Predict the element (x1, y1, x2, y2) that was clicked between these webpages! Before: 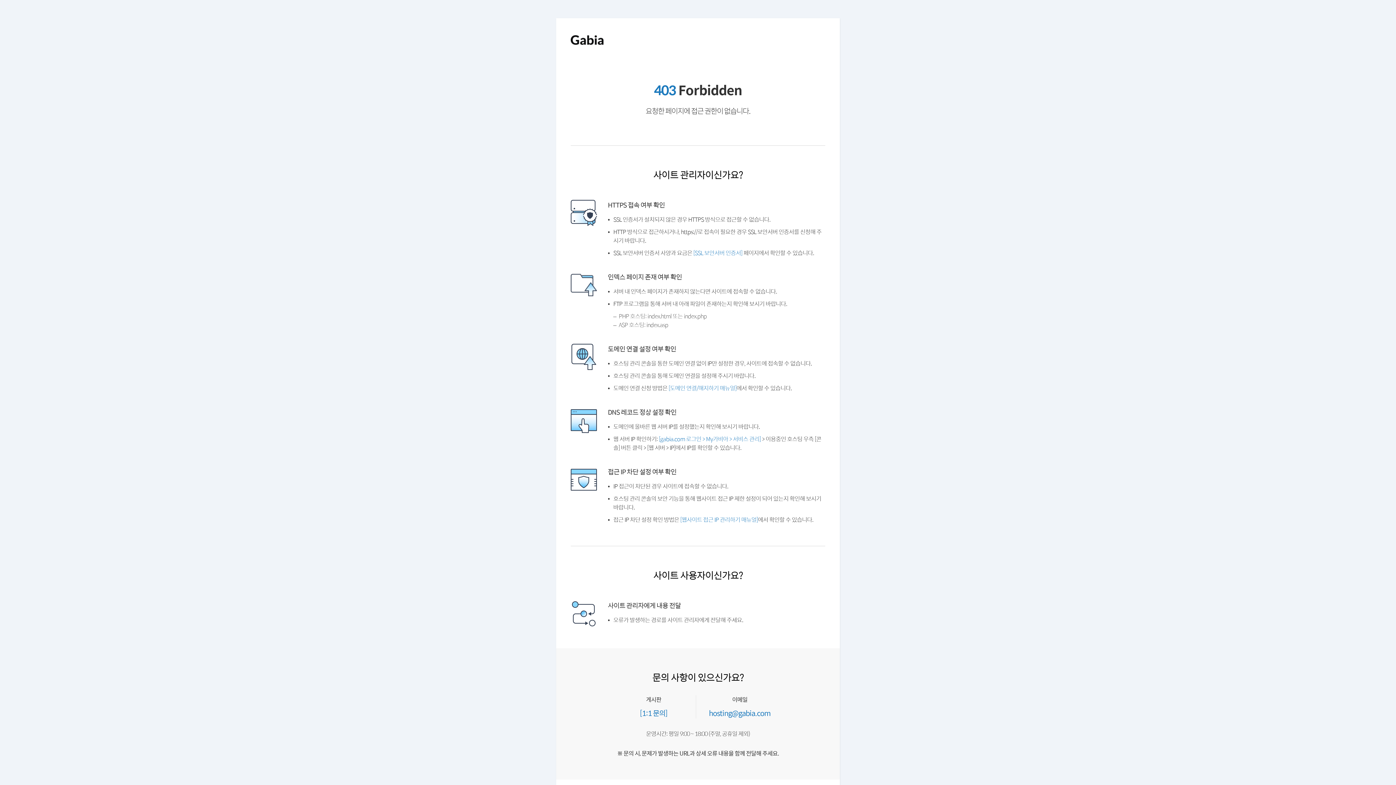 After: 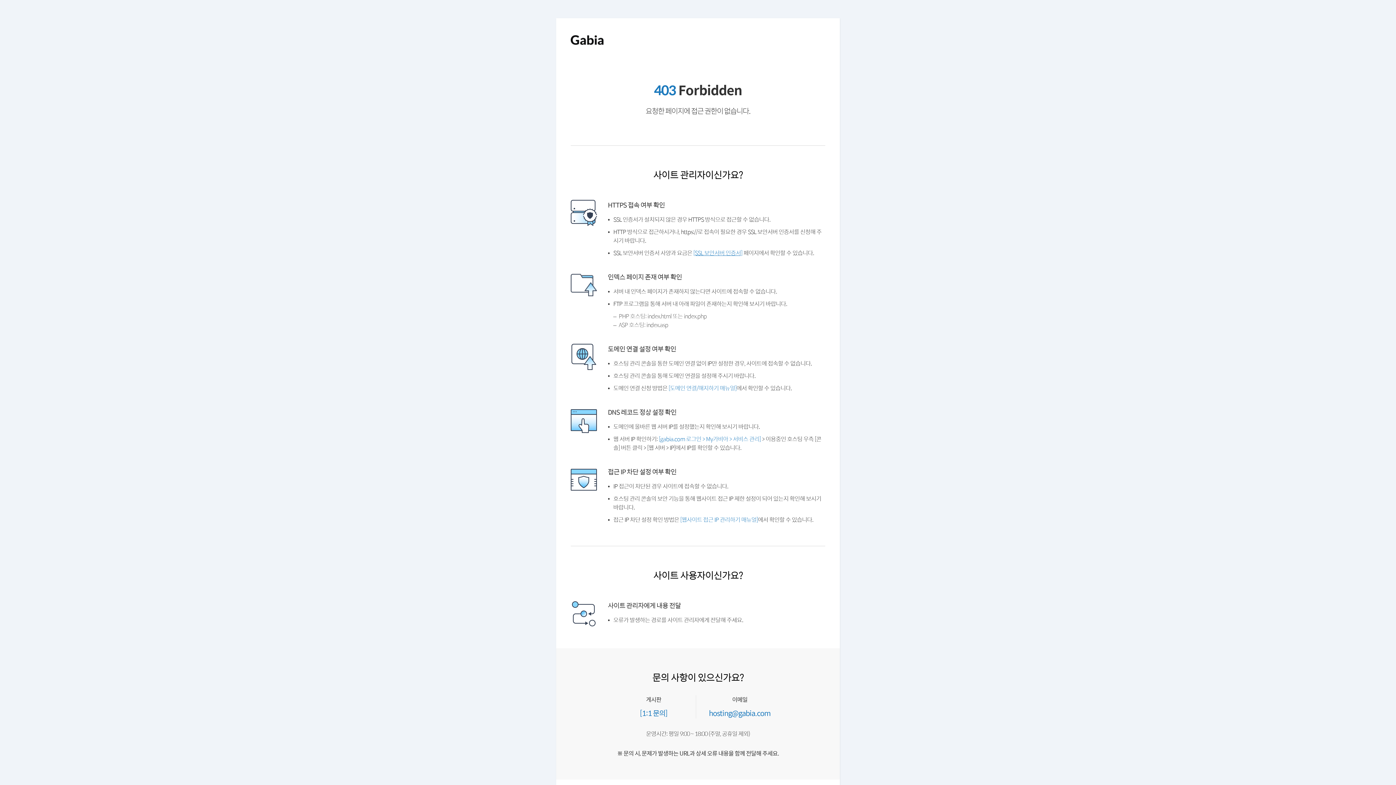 Action: label: [SSL 보안서버 인증서] bbox: (693, 248, 742, 257)